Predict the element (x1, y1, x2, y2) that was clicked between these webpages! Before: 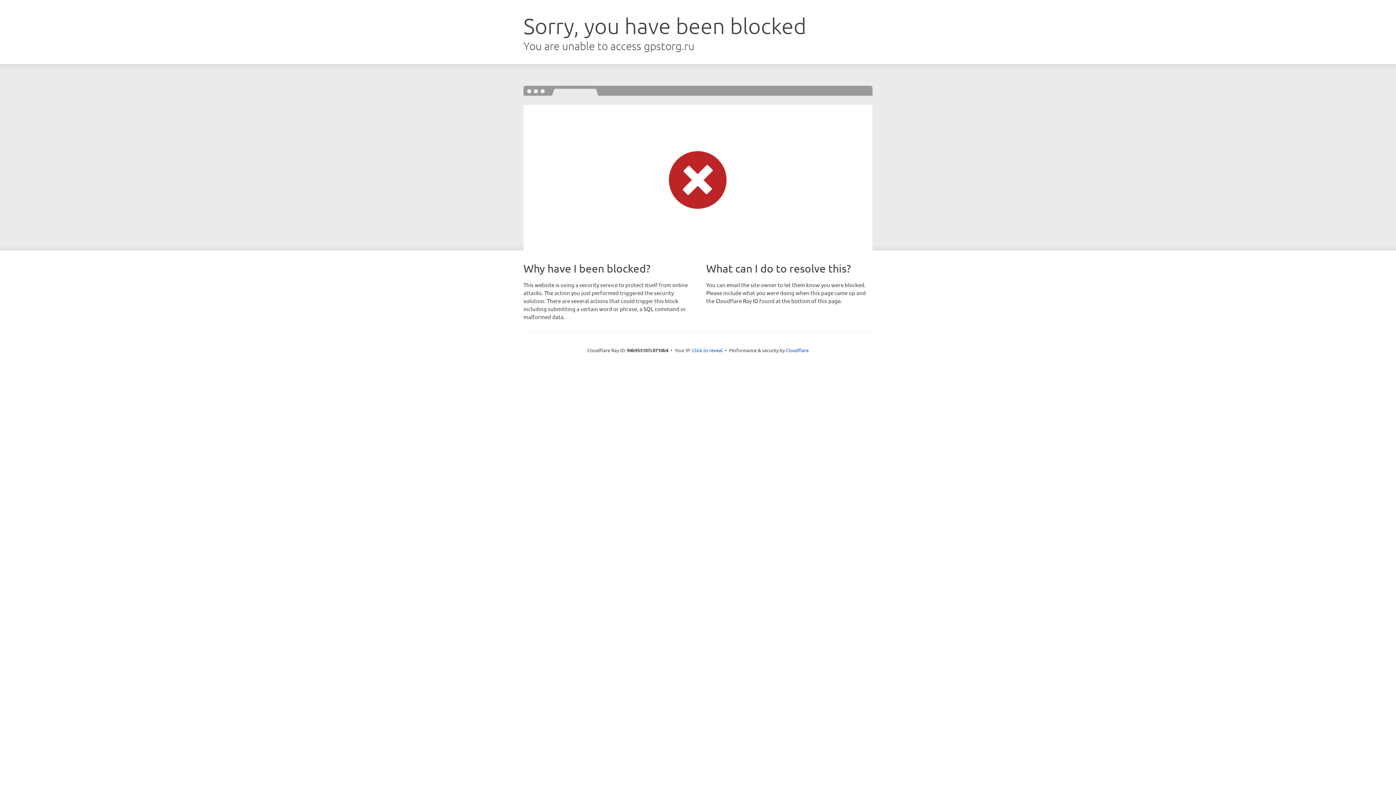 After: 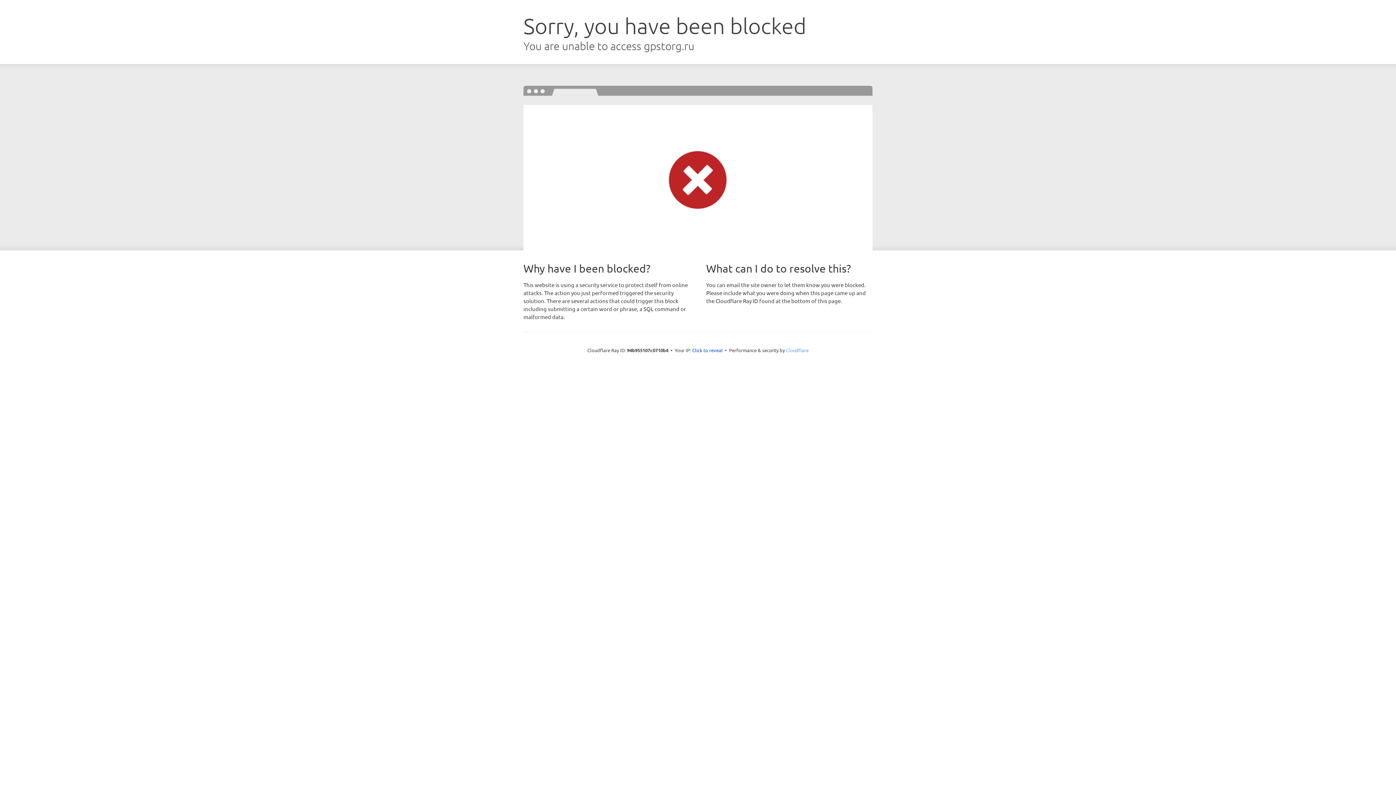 Action: label: Cloudflare bbox: (786, 347, 808, 353)